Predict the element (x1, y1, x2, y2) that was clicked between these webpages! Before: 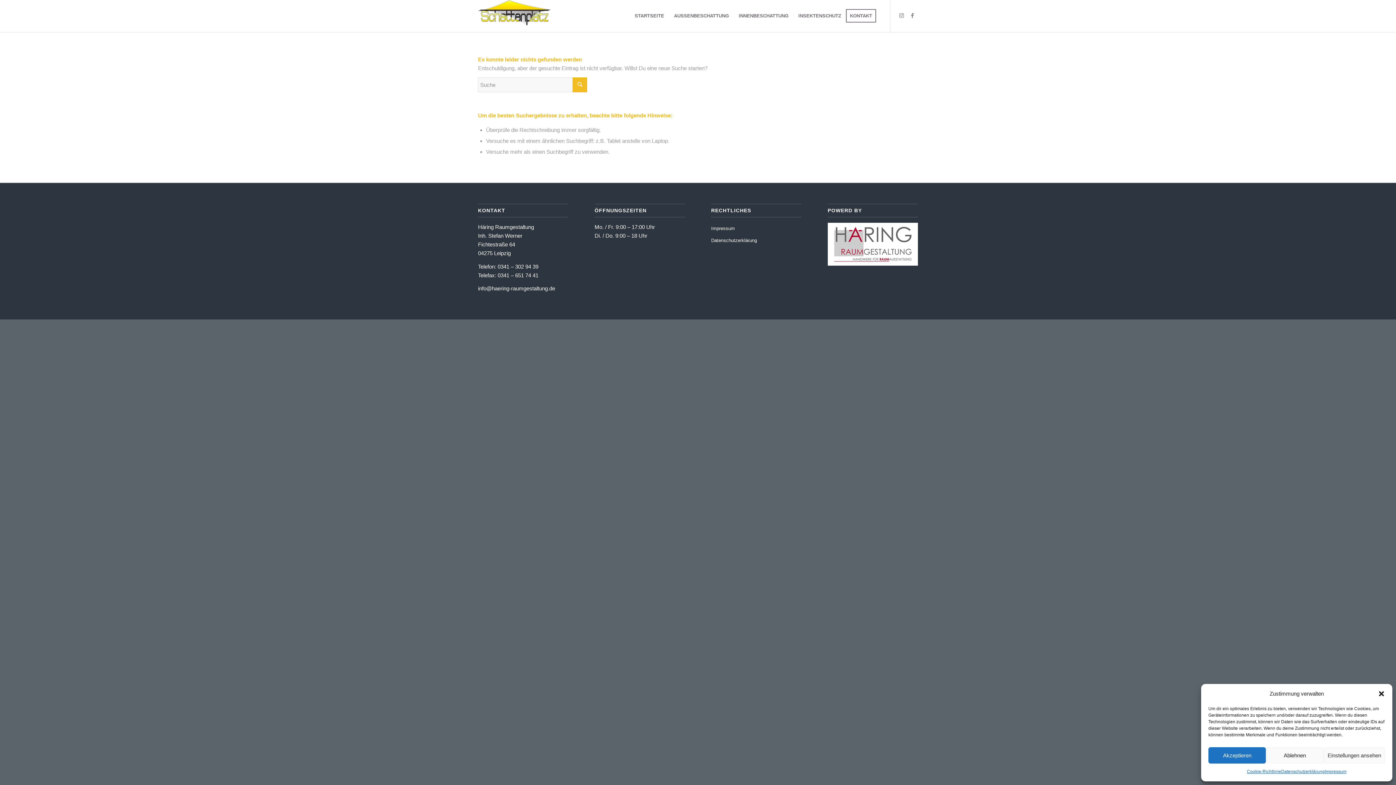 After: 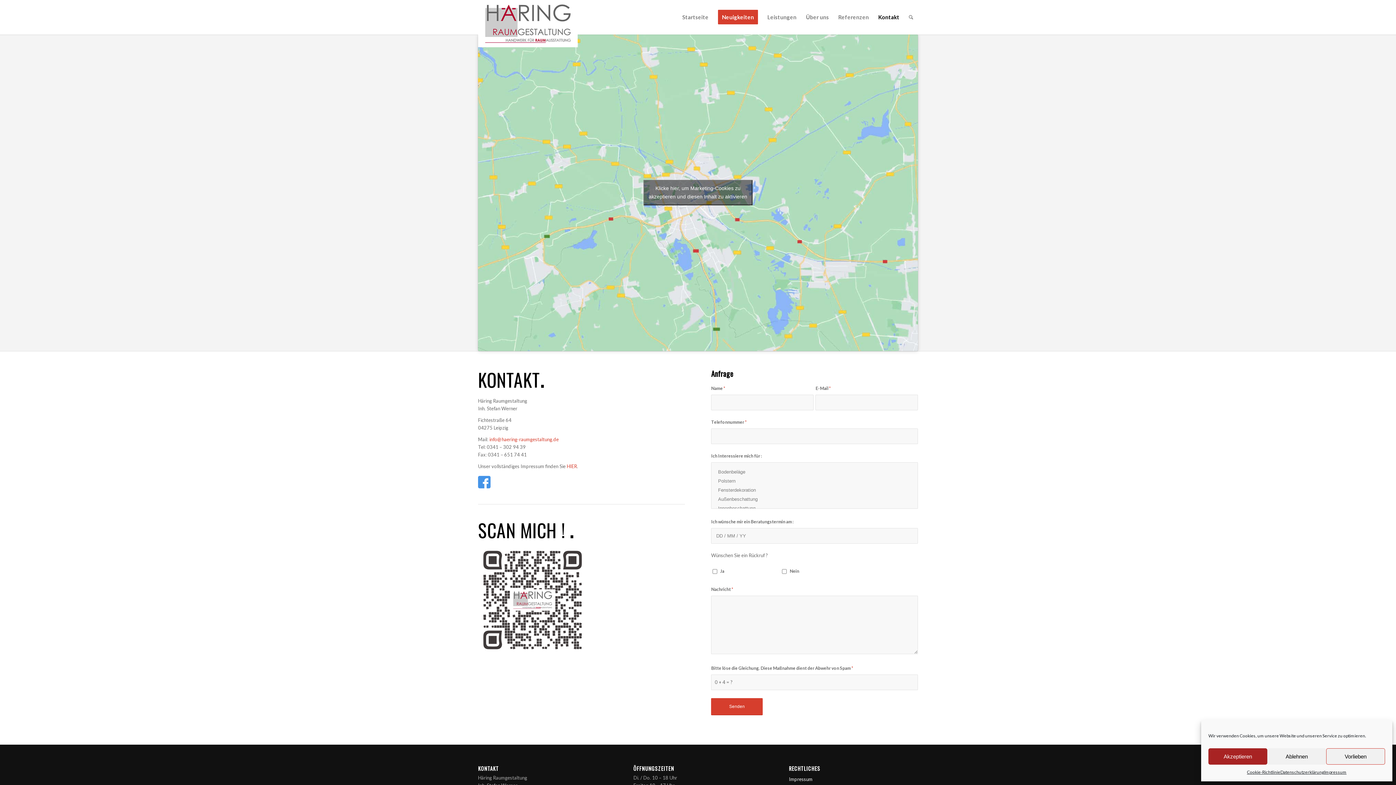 Action: label: KONTAKT bbox: (846, 0, 881, 32)